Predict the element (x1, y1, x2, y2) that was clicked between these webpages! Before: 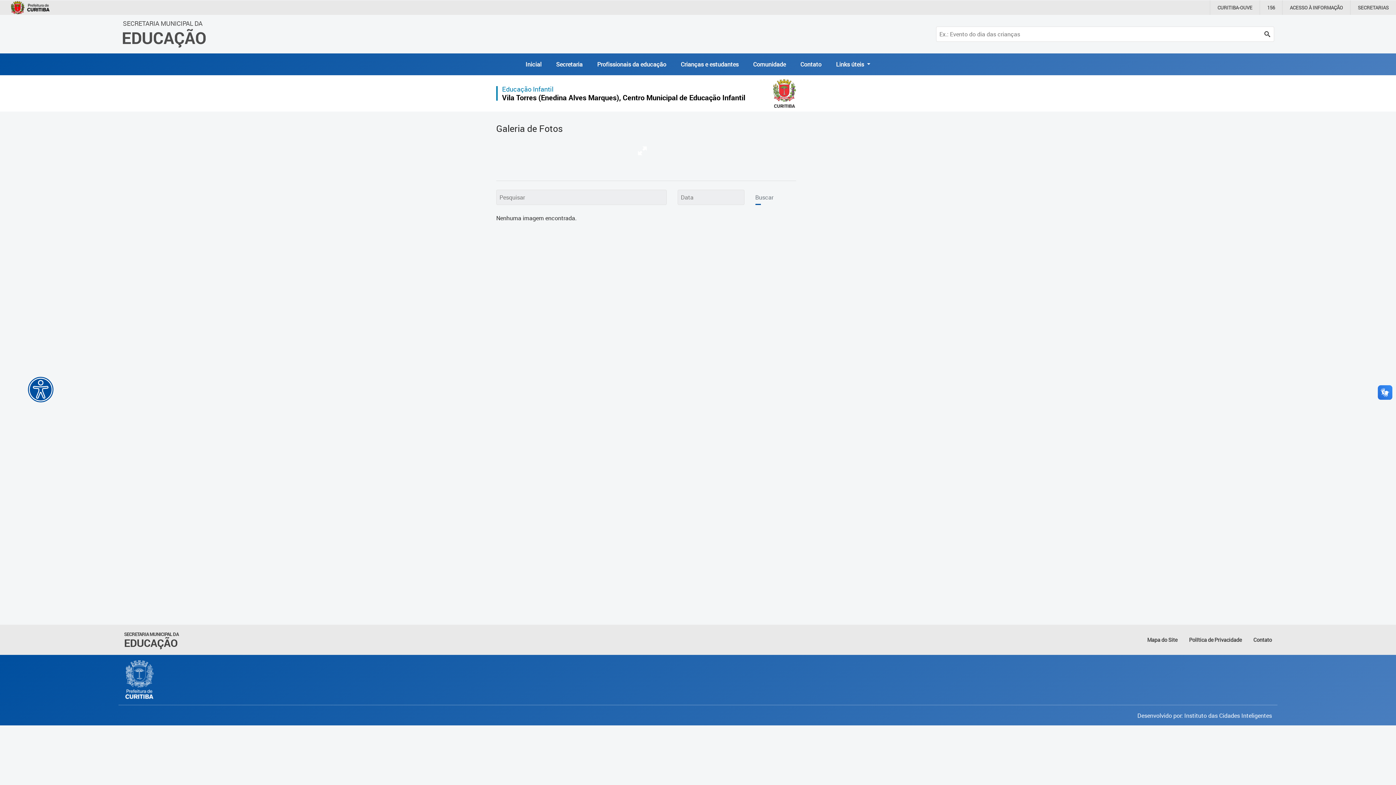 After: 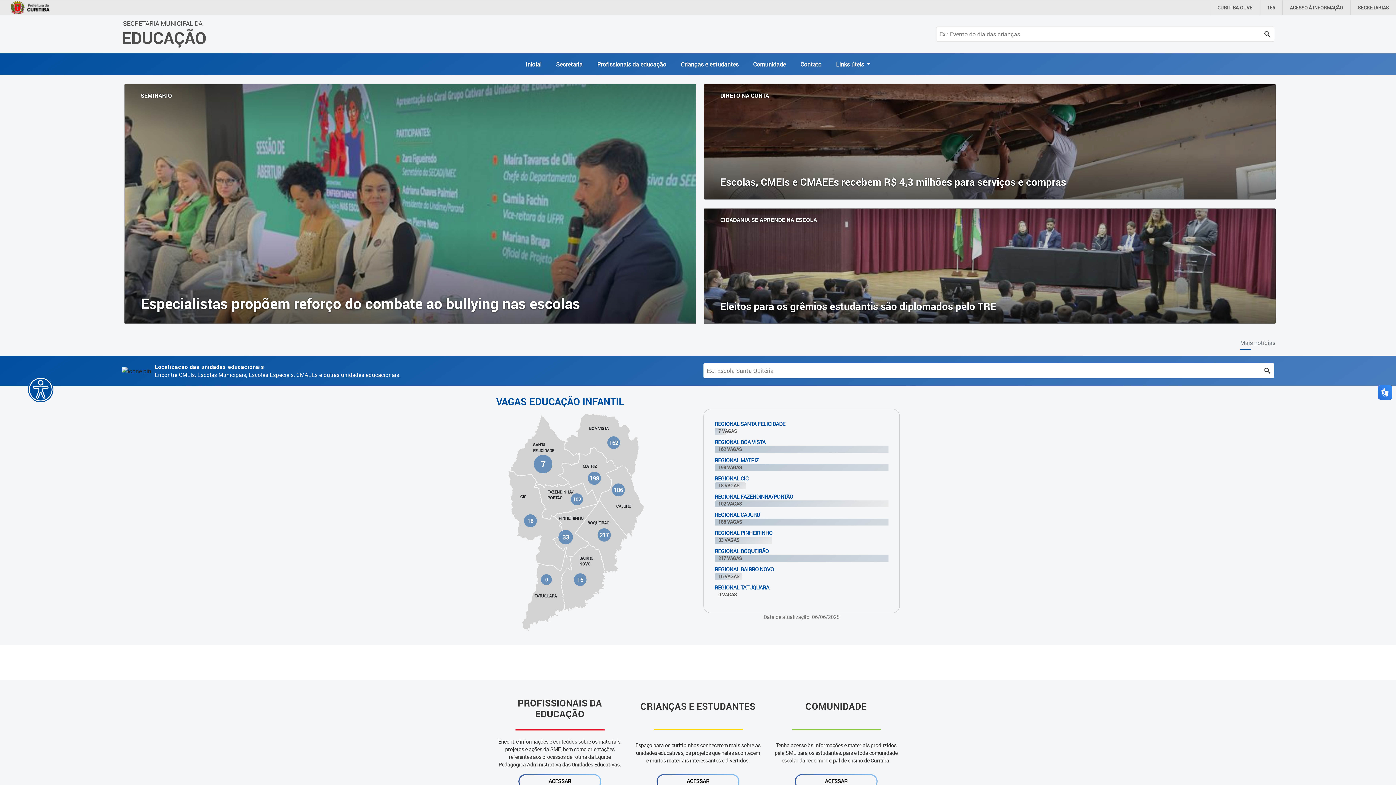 Action: label: SECRETARIA MUNICIPAL DA
EDUCAÇÃO bbox: (124, 631, 178, 648)